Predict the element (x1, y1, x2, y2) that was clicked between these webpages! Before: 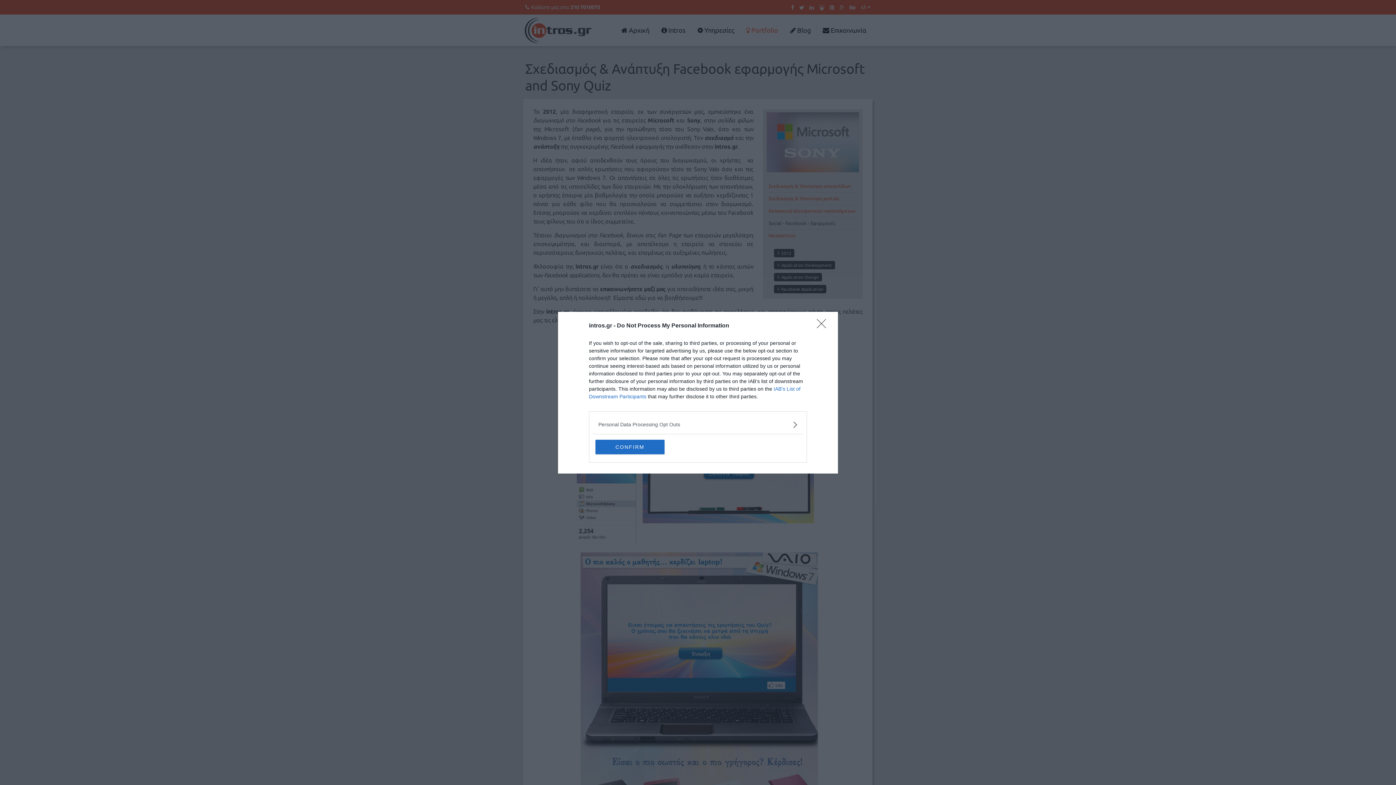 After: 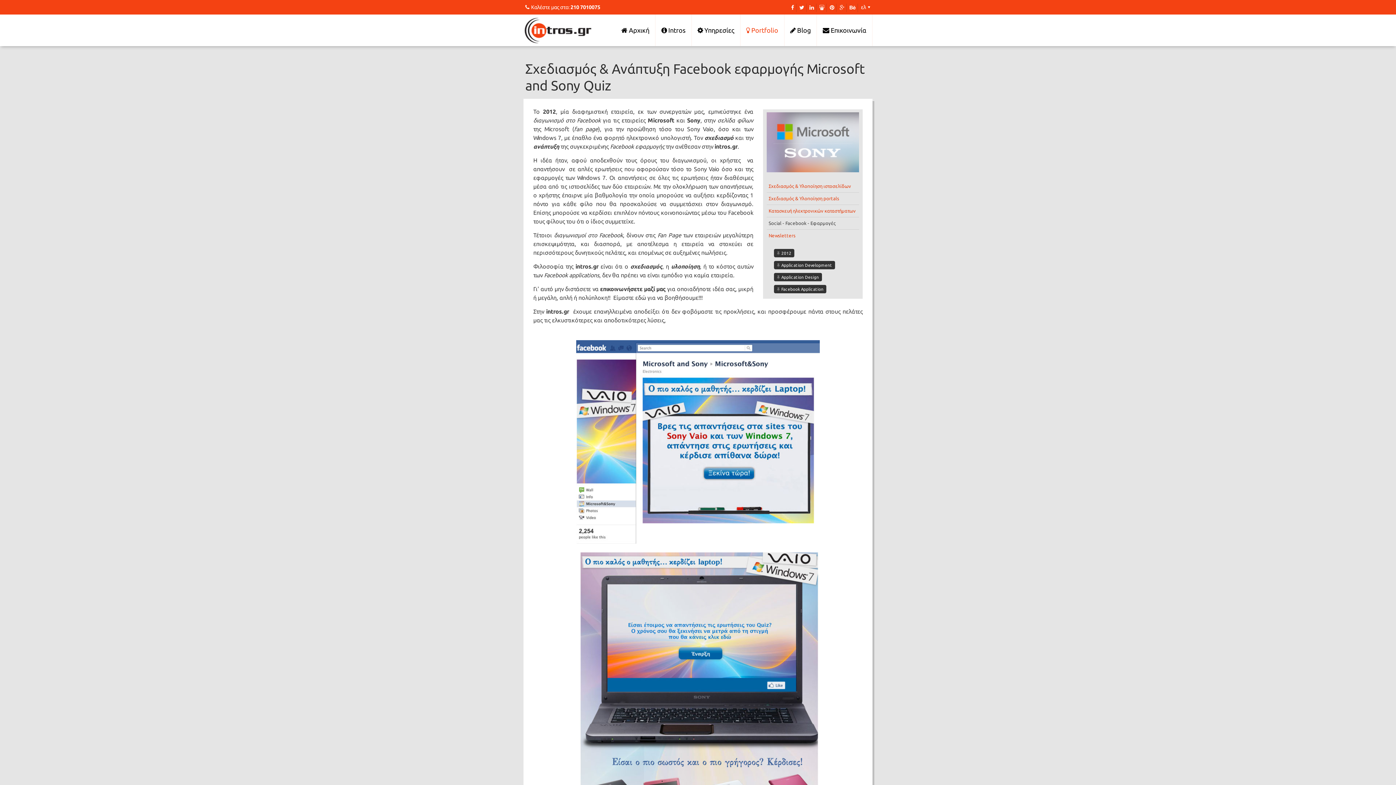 Action: label: Close bbox: (817, 319, 830, 332)